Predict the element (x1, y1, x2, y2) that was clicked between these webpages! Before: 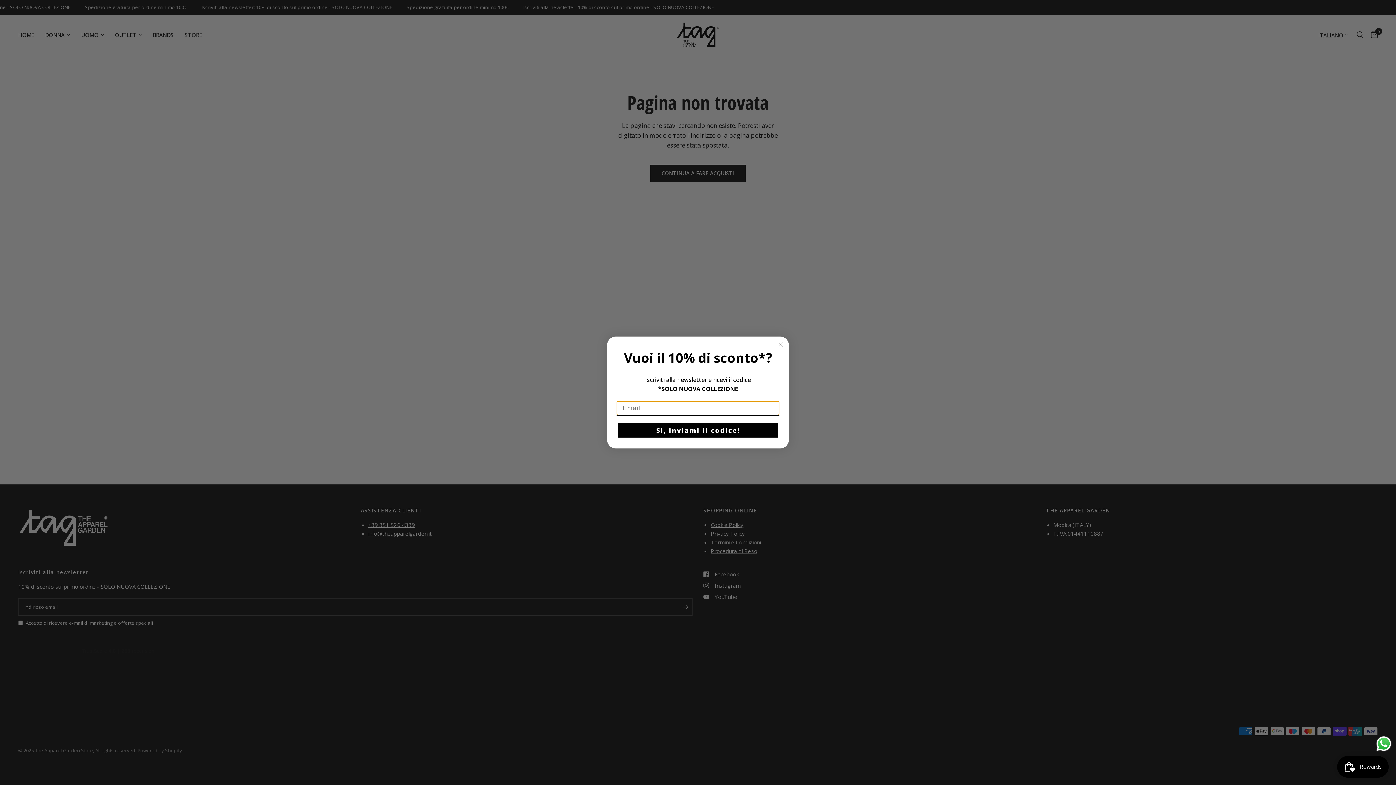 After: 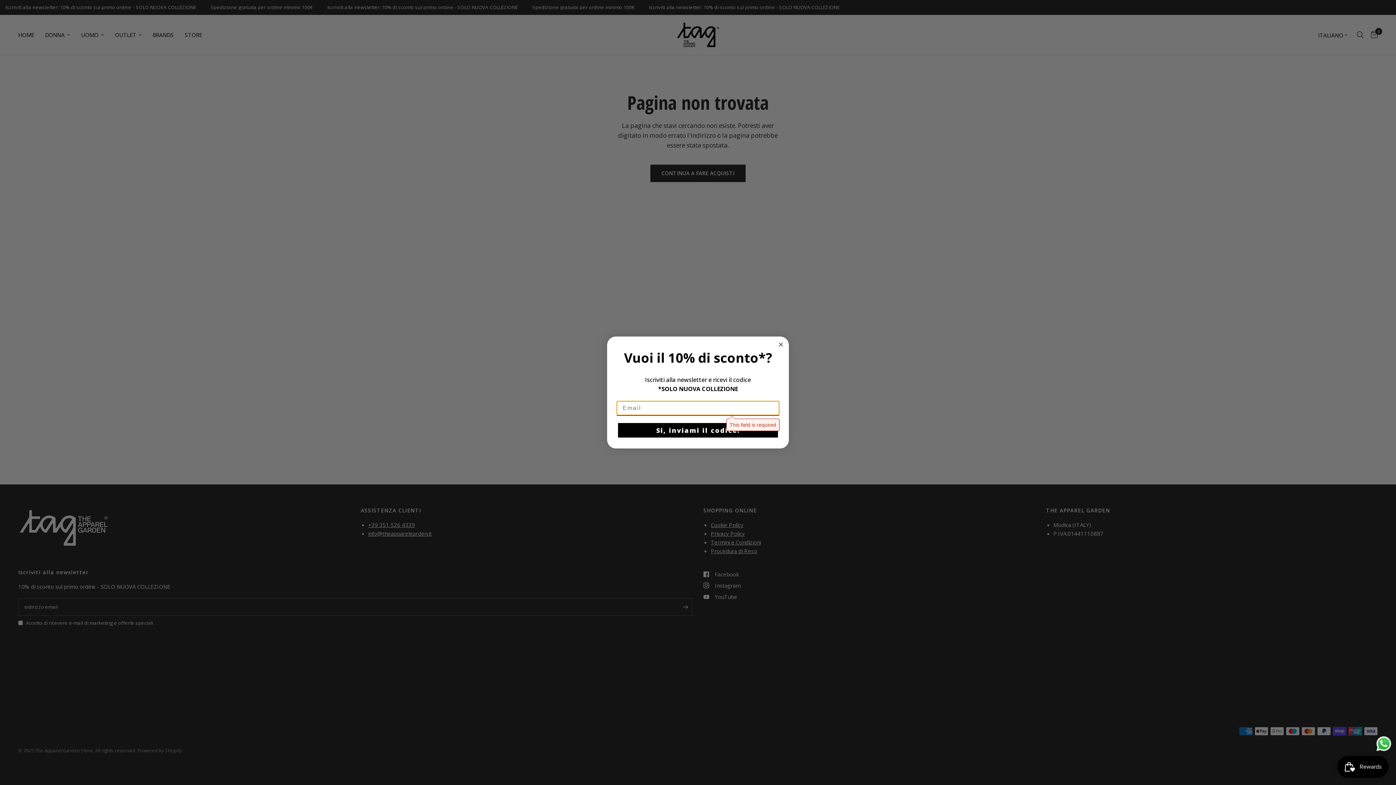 Action: bbox: (618, 423, 778, 437) label: Si, inviami il codice!